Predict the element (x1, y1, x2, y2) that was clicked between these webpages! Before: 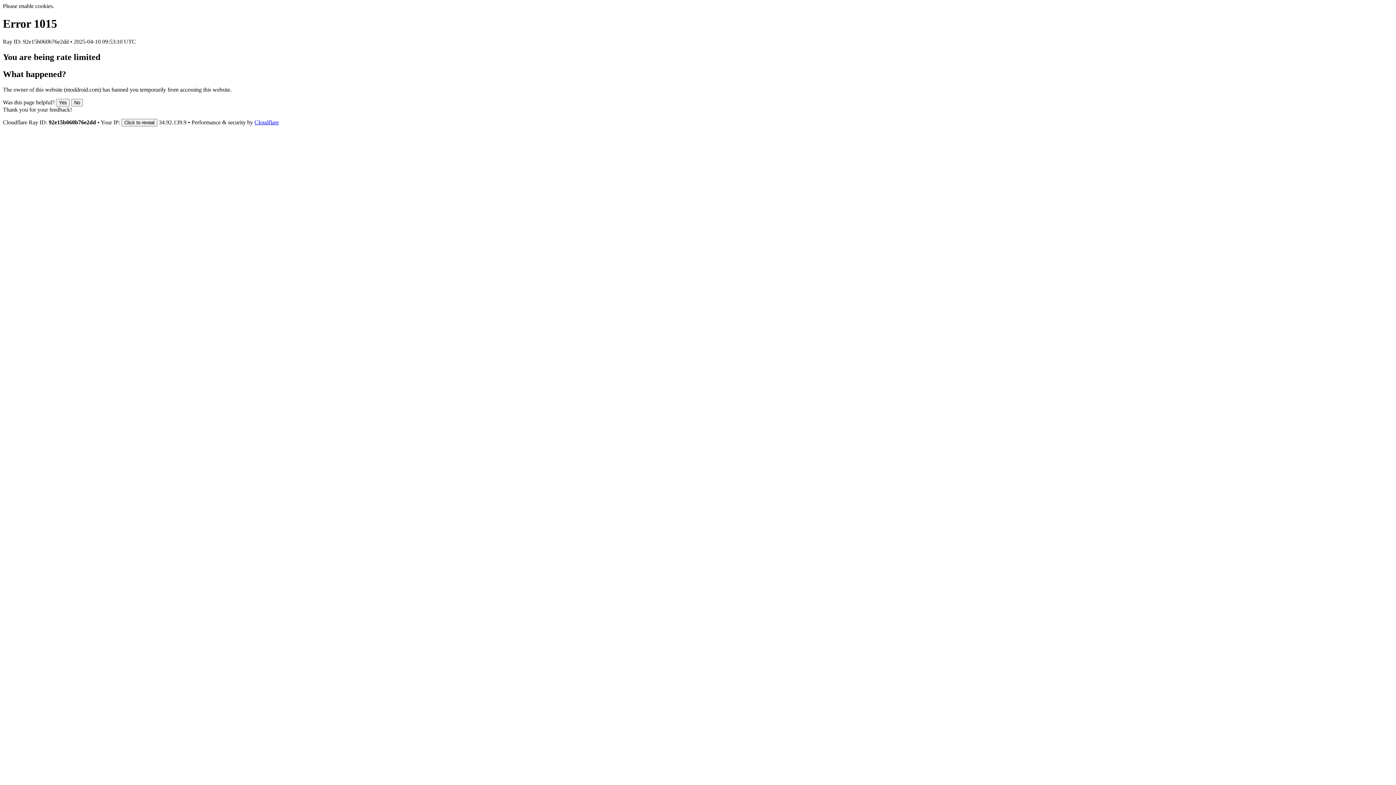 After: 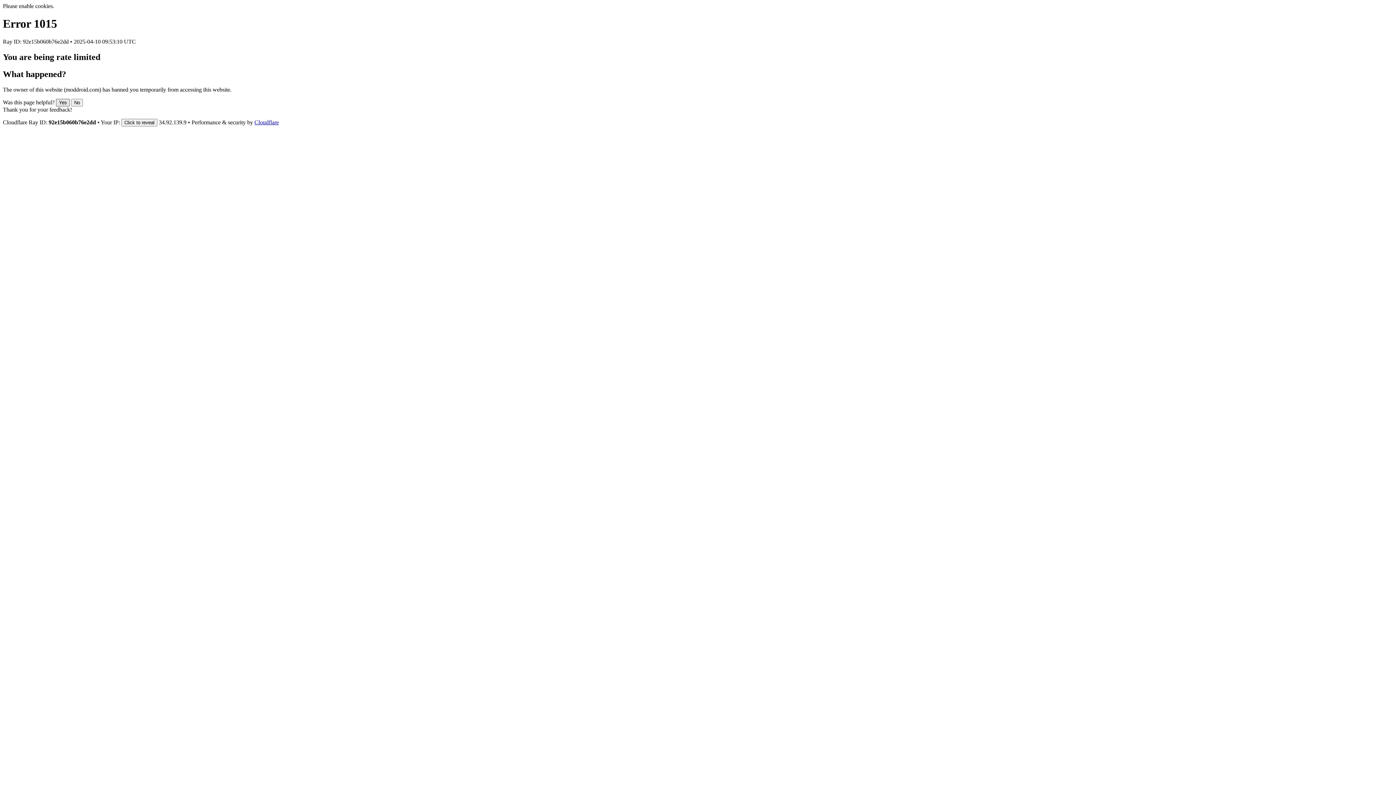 Action: label: Yes bbox: (56, 98, 69, 106)